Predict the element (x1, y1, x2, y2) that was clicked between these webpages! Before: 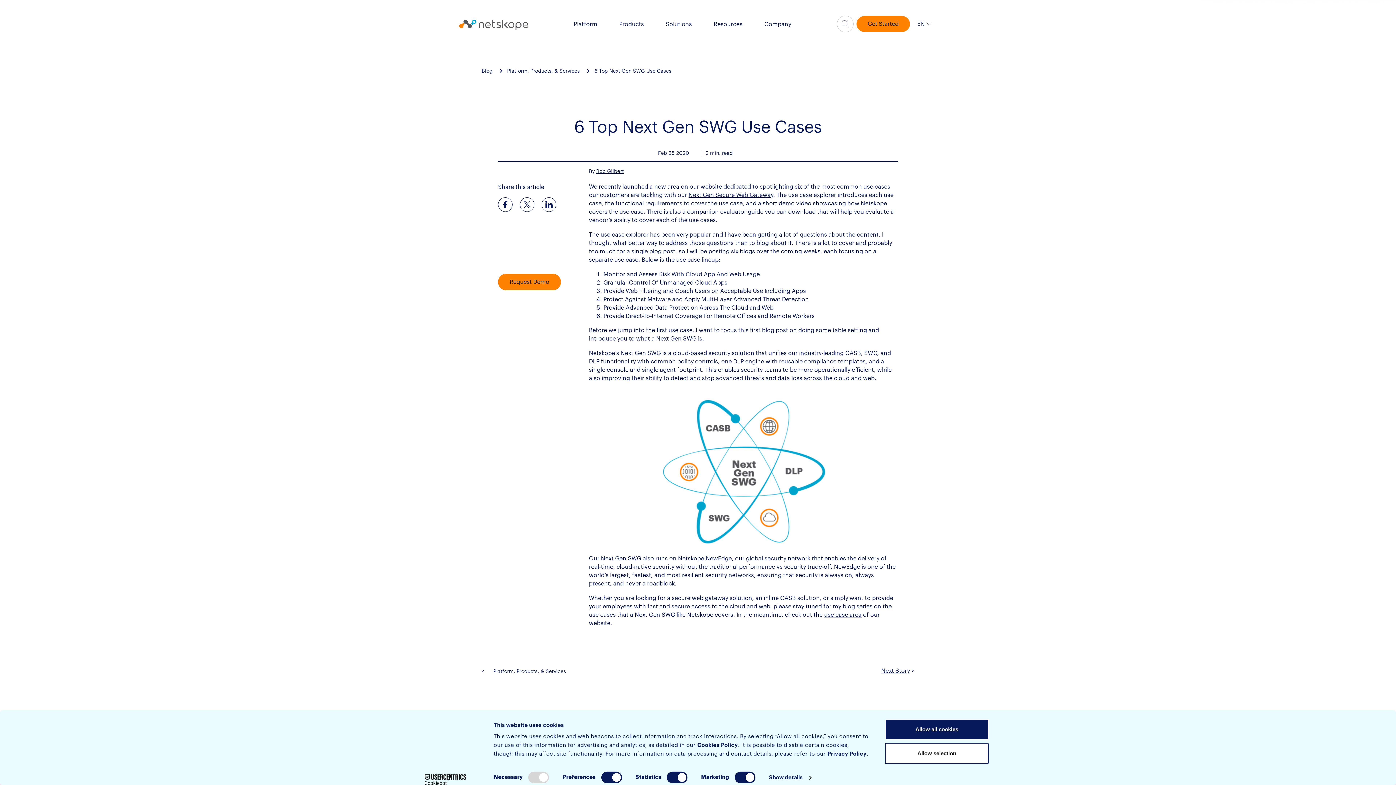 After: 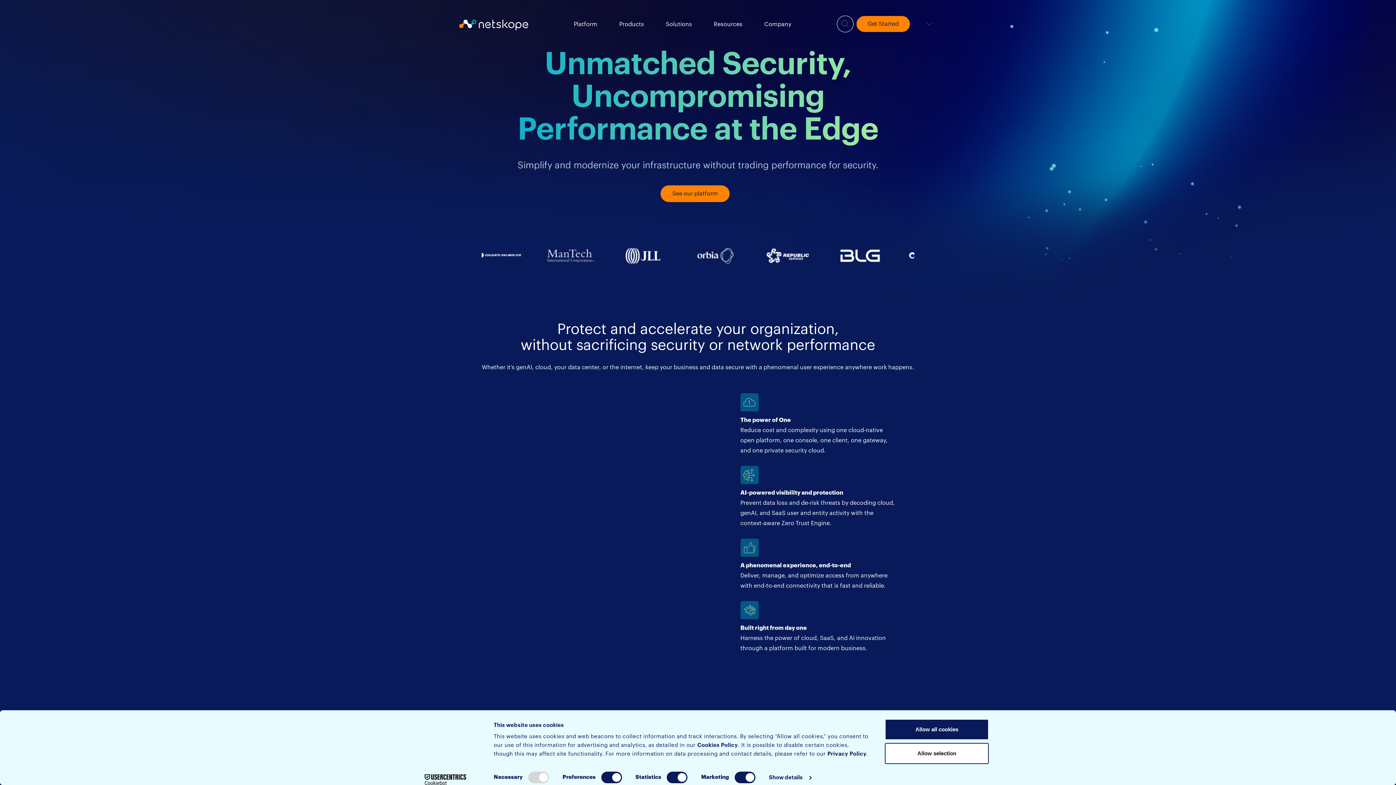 Action: bbox: (459, 21, 528, 27)